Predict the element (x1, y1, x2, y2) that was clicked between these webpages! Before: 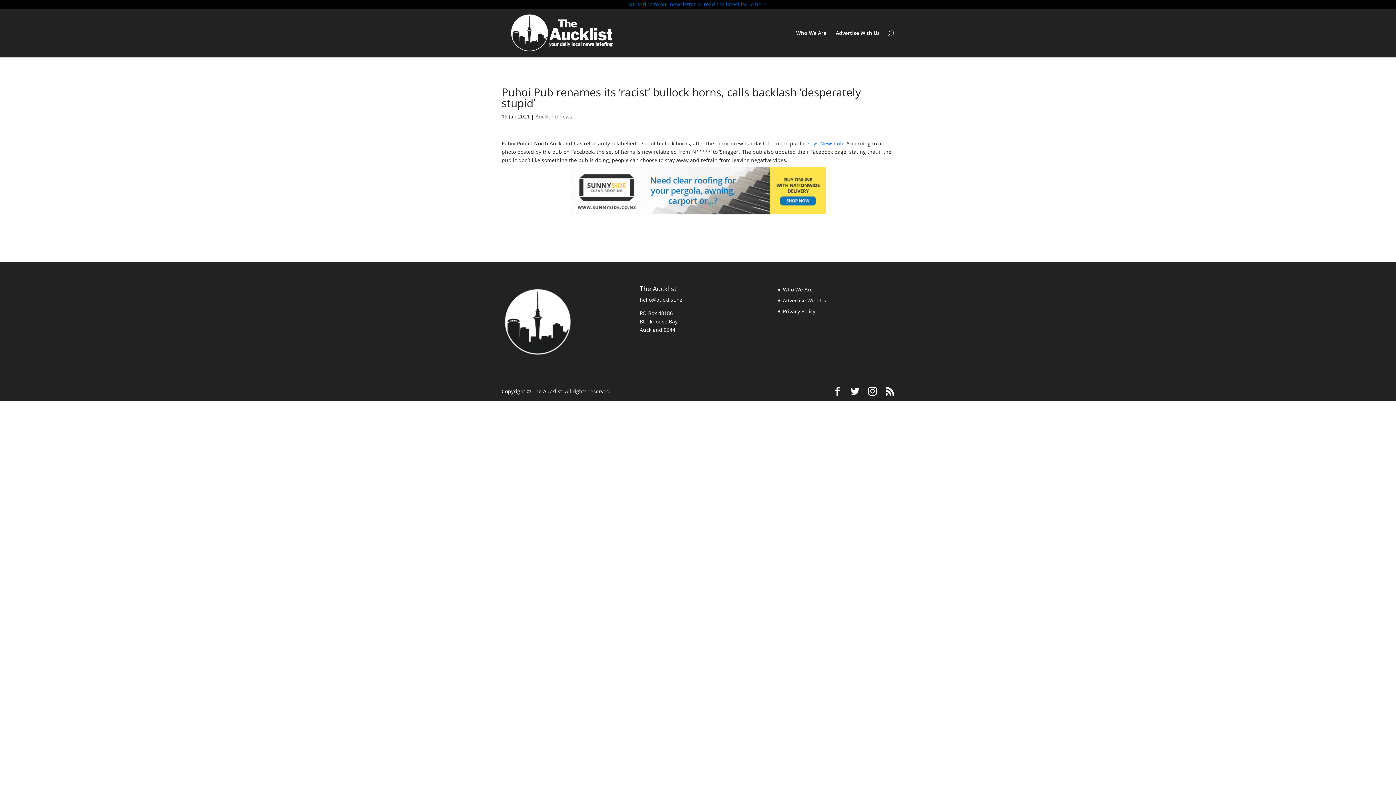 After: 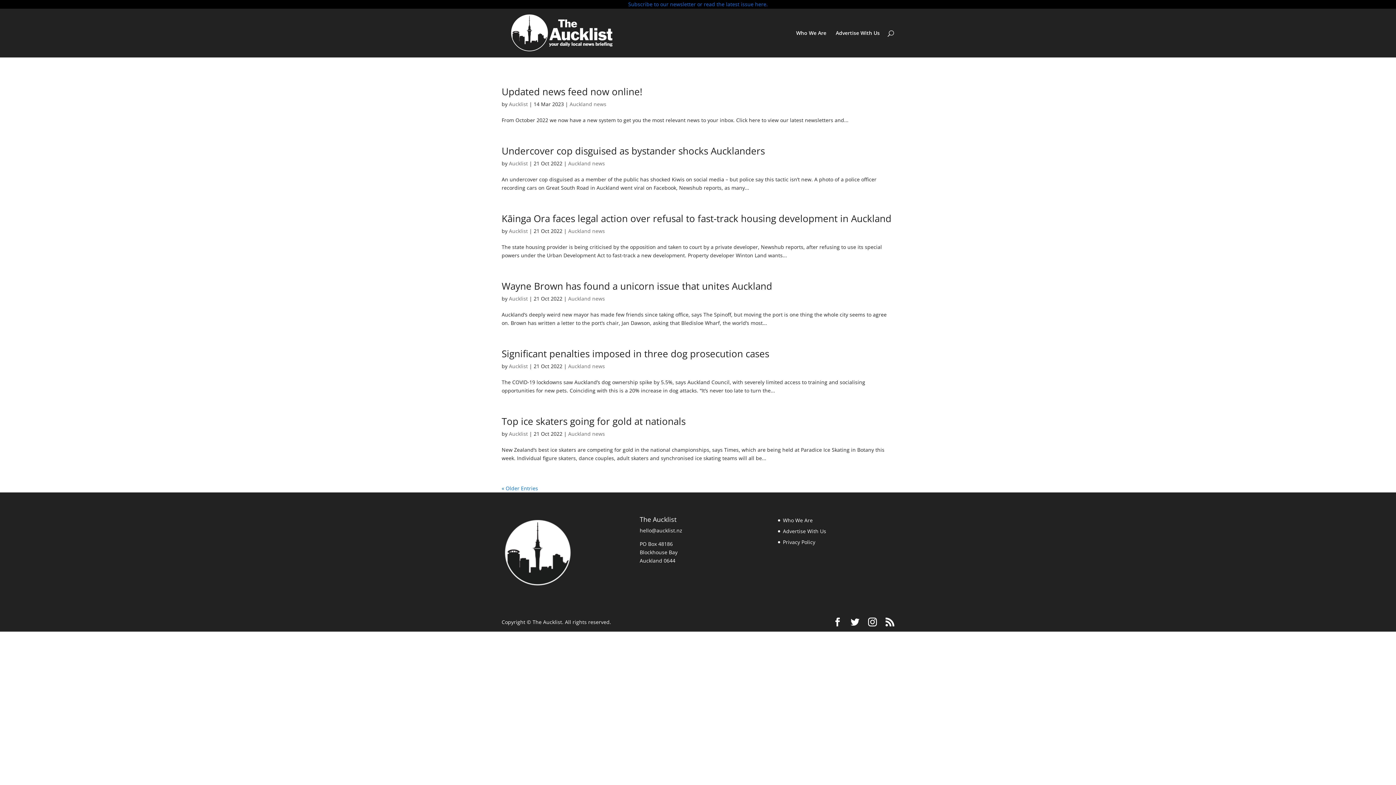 Action: label: Auckland news bbox: (535, 113, 572, 120)